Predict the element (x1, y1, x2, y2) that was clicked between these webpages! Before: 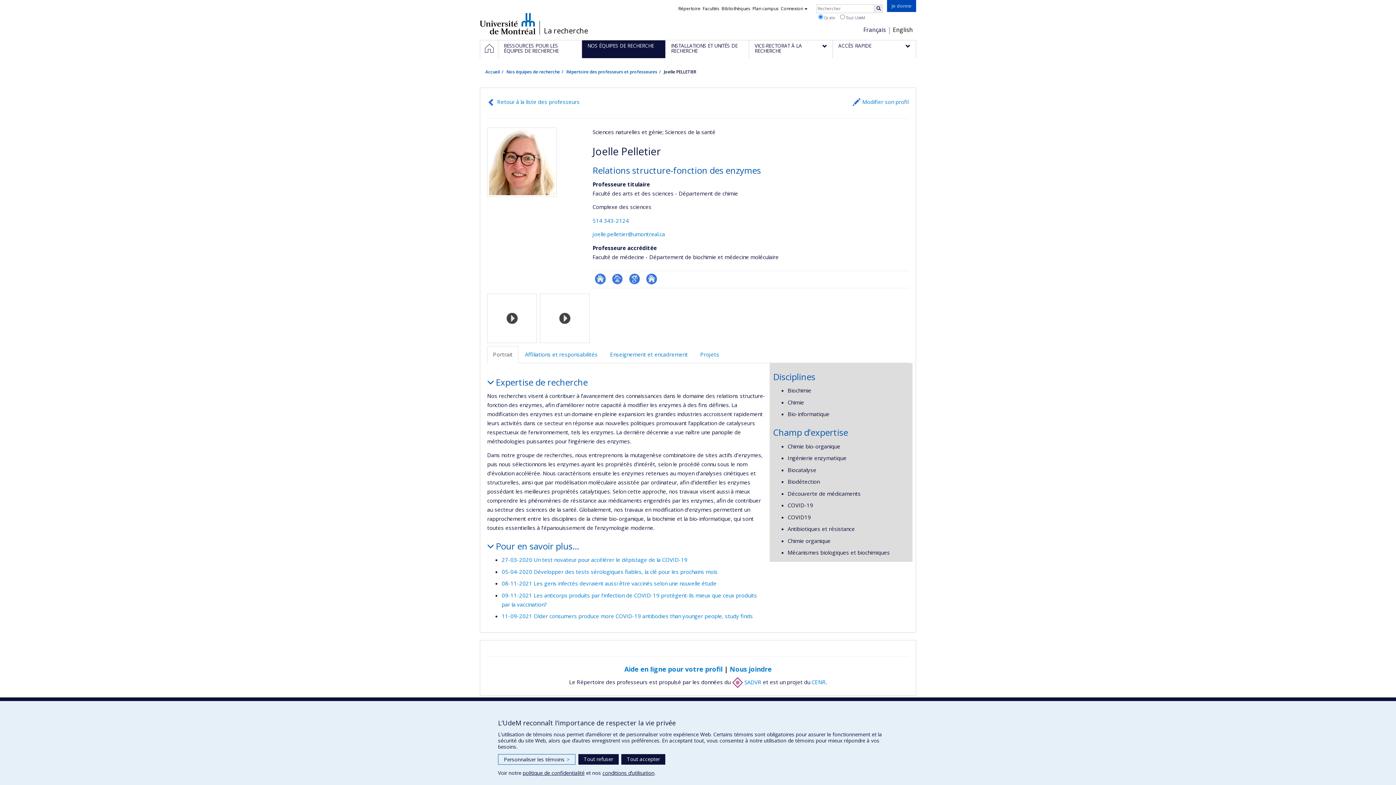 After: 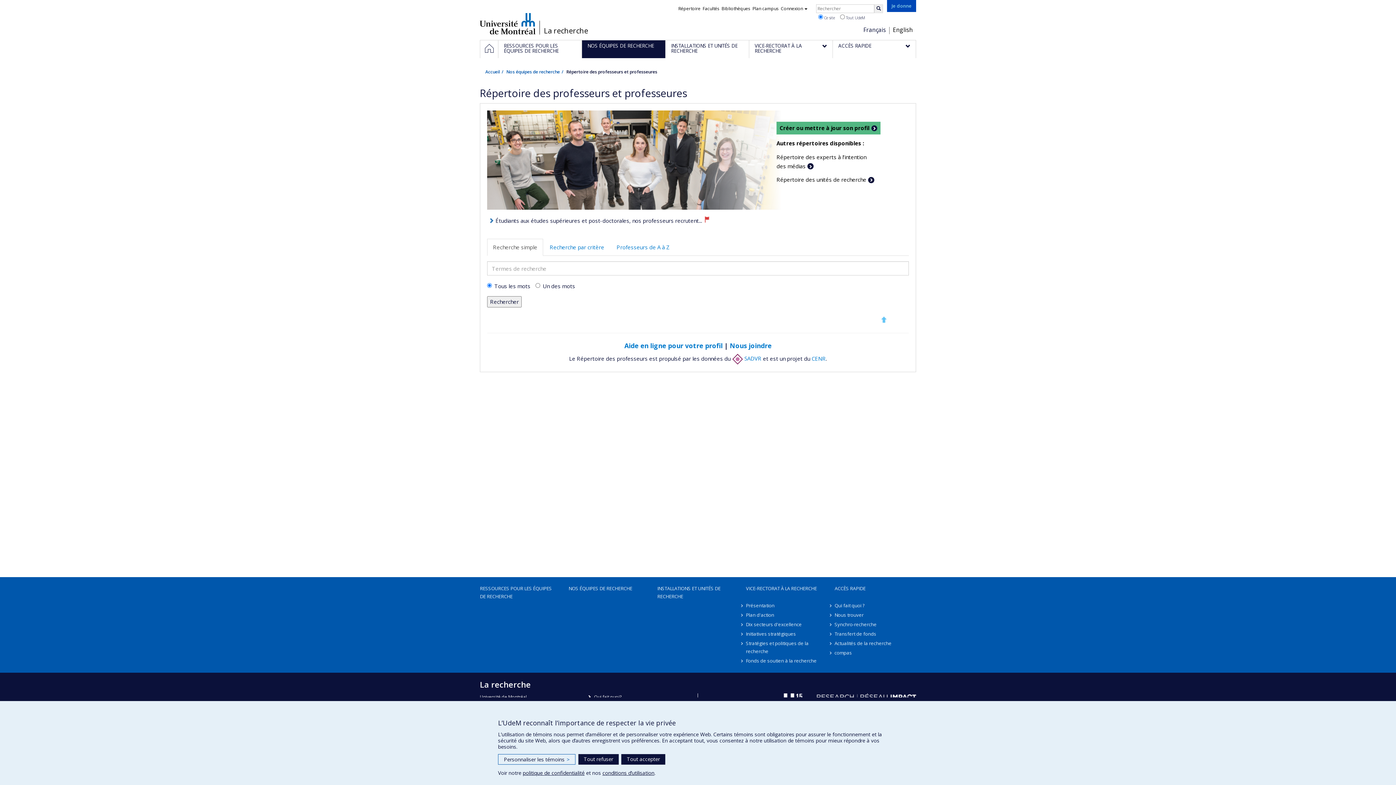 Action: label: Répertoire des professeurs et professeures bbox: (566, 68, 657, 74)